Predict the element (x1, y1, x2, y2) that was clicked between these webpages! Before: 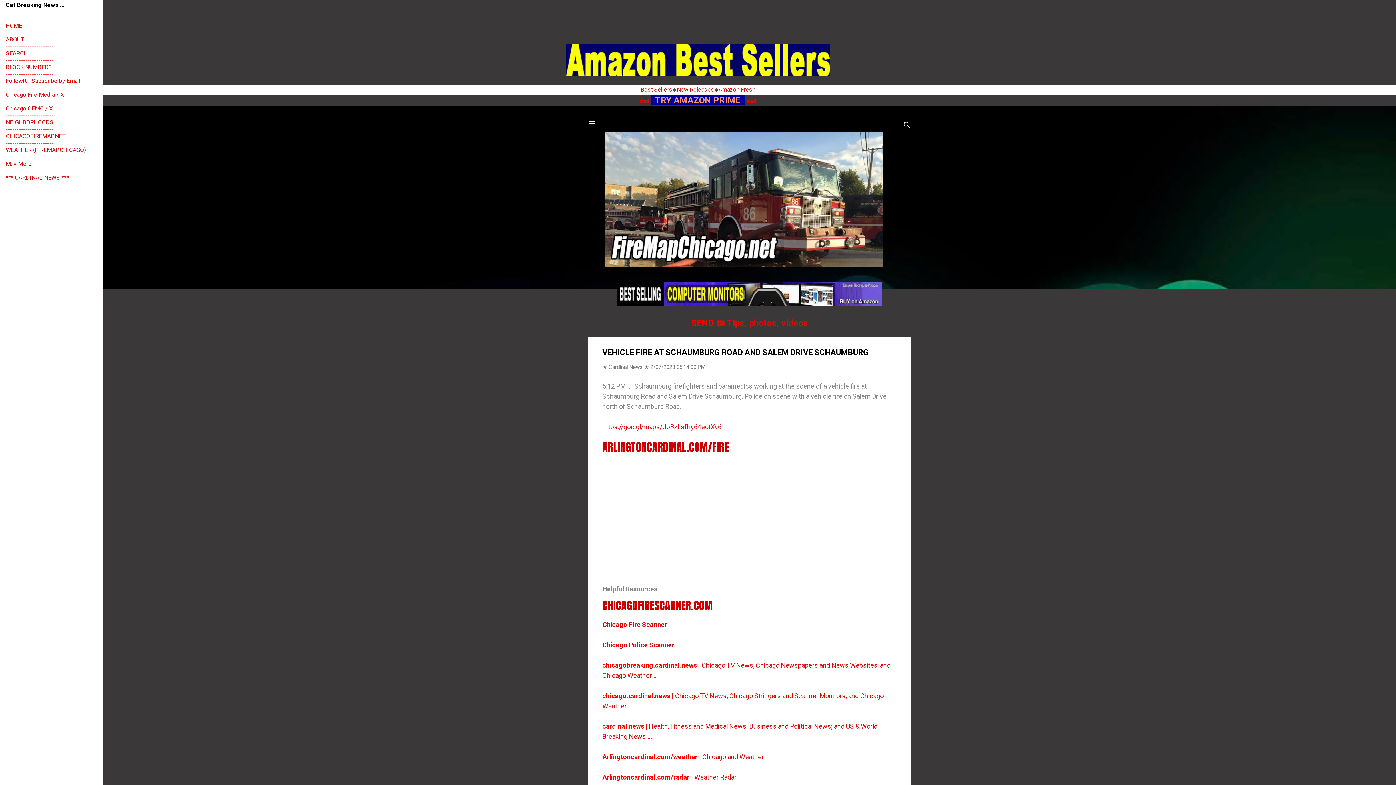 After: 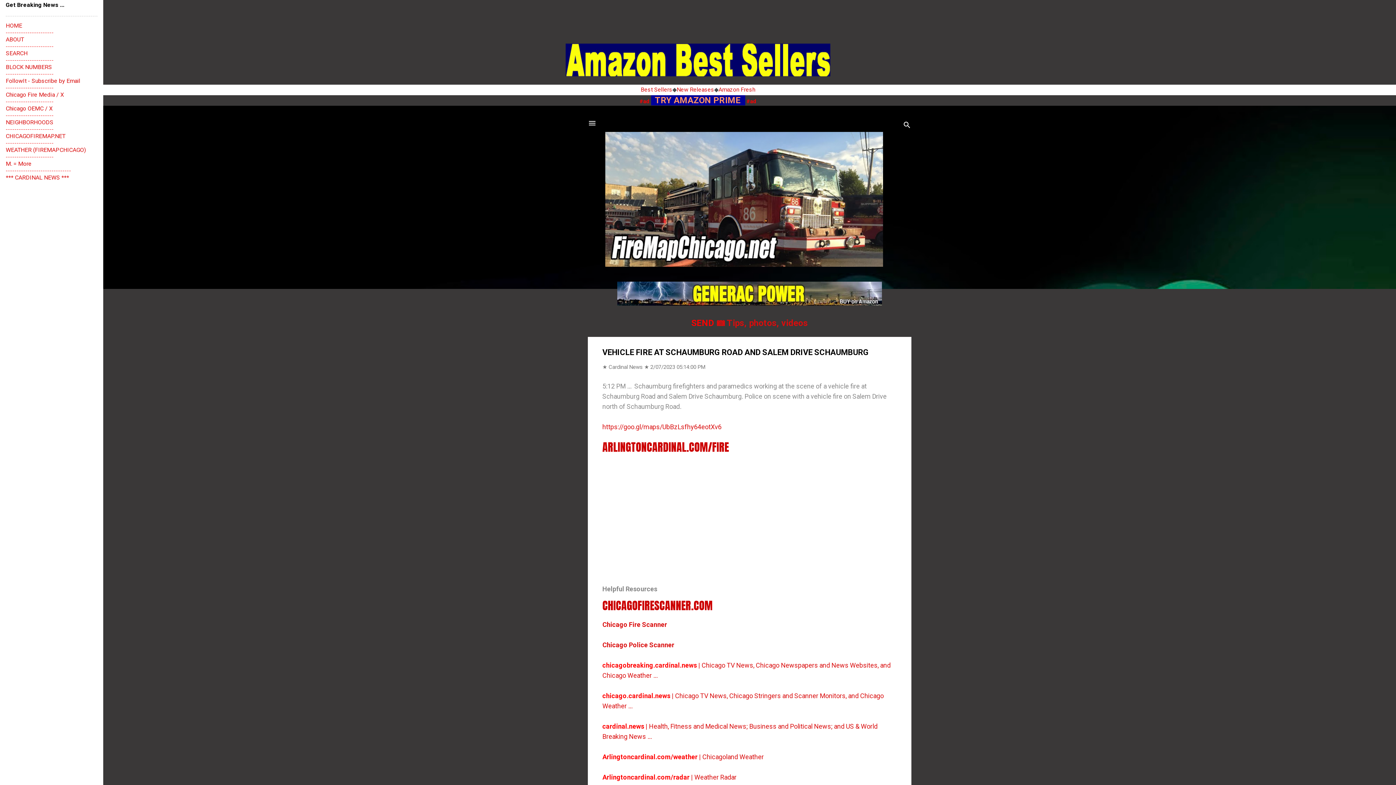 Action: label: ---------------------- bbox: (5, 153, 53, 160)